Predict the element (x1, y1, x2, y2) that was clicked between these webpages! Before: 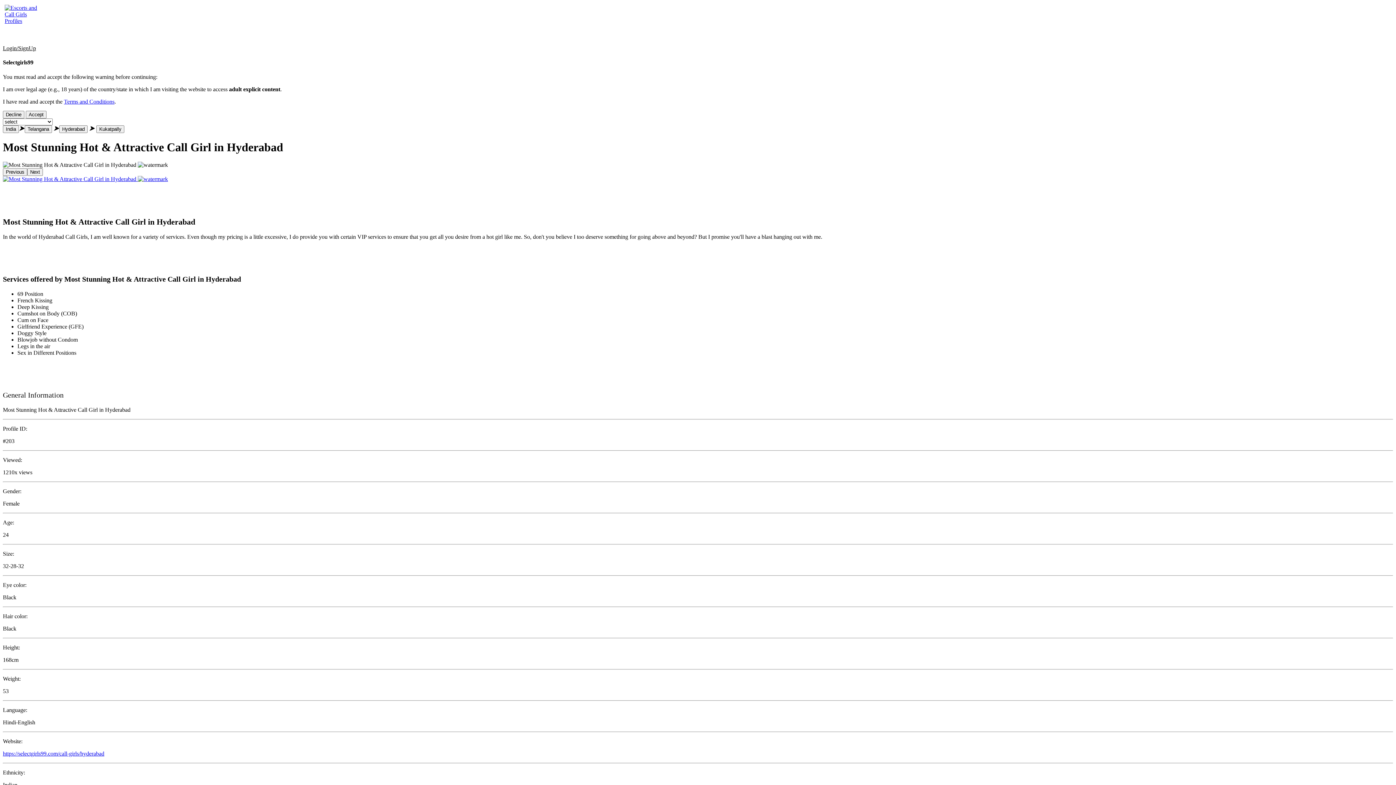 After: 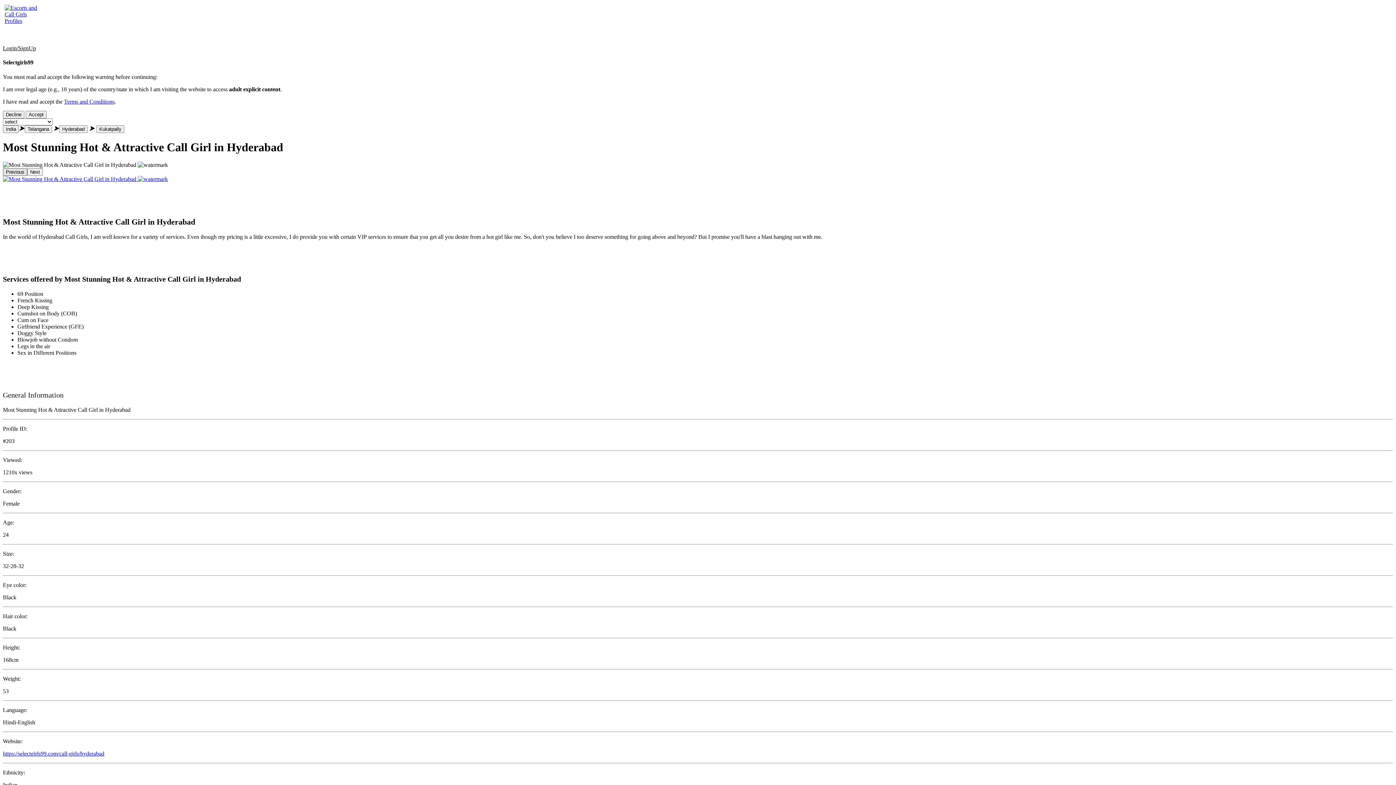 Action: label: Previous bbox: (2, 168, 27, 176)